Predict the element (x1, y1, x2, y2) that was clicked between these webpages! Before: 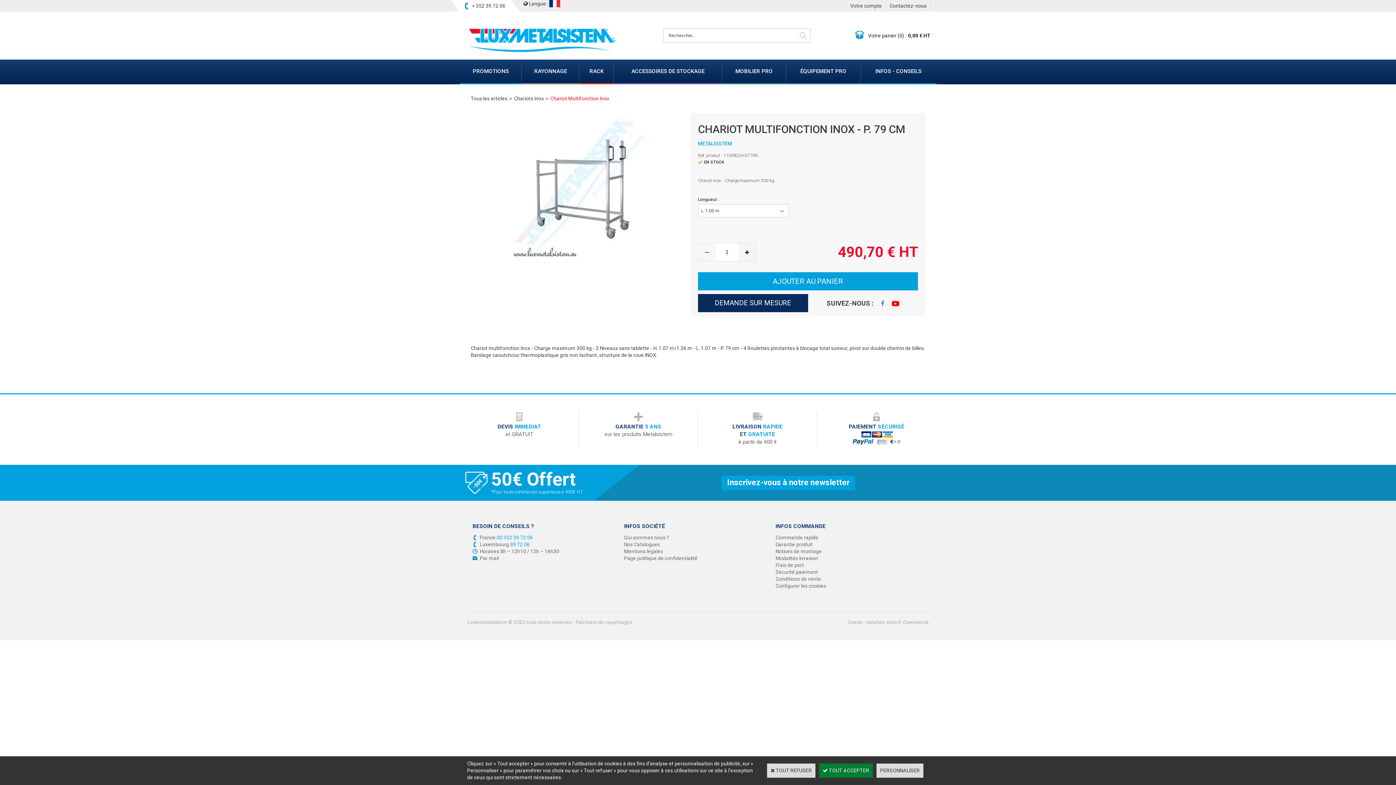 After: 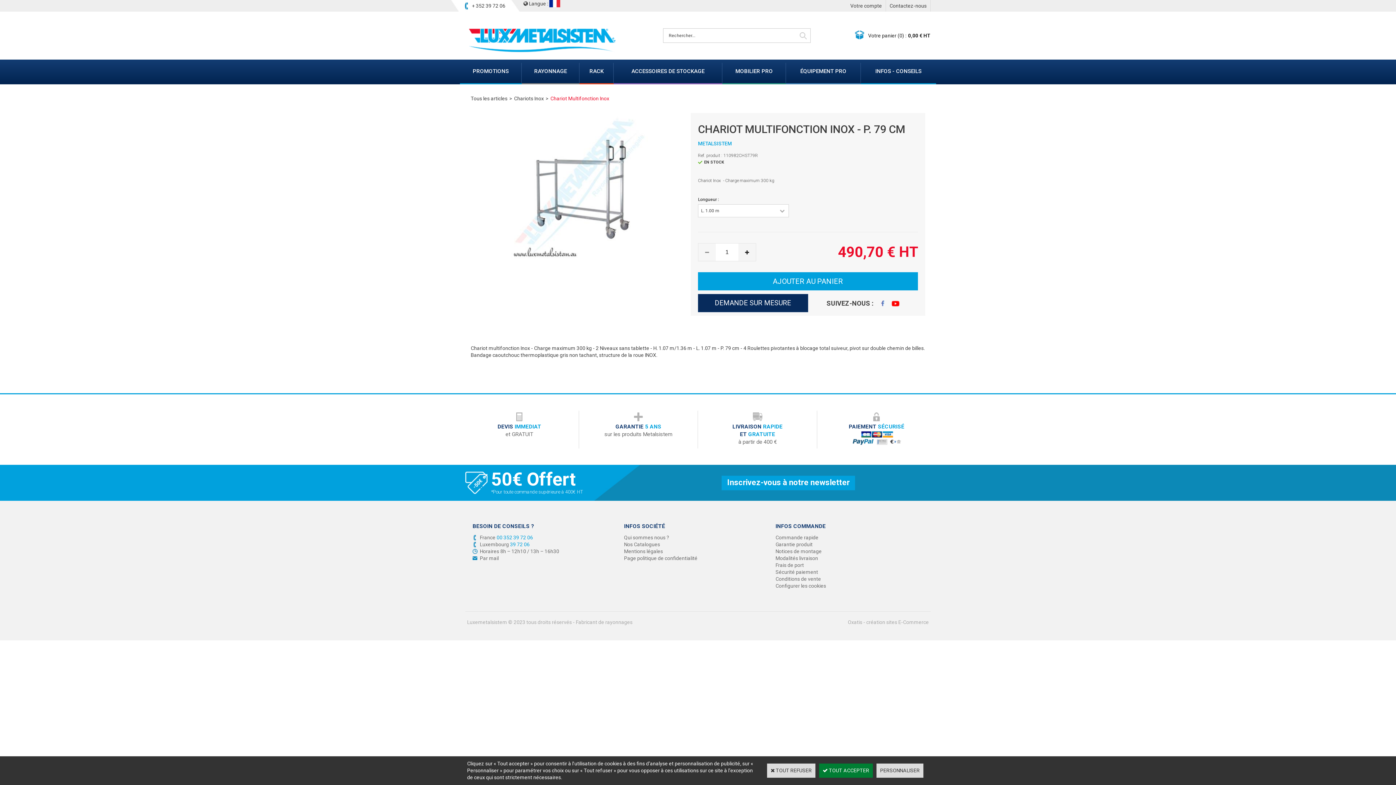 Action: bbox: (884, 300, 899, 306)